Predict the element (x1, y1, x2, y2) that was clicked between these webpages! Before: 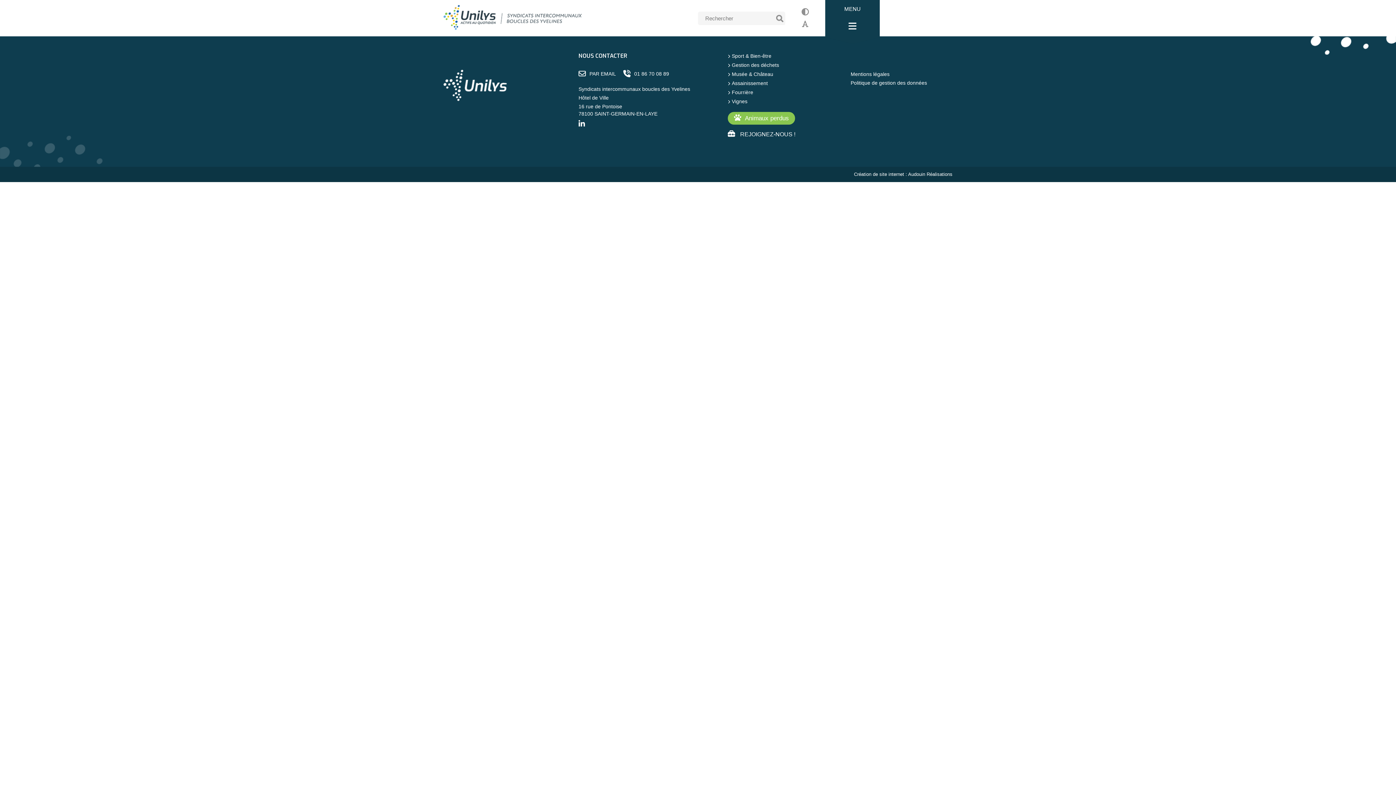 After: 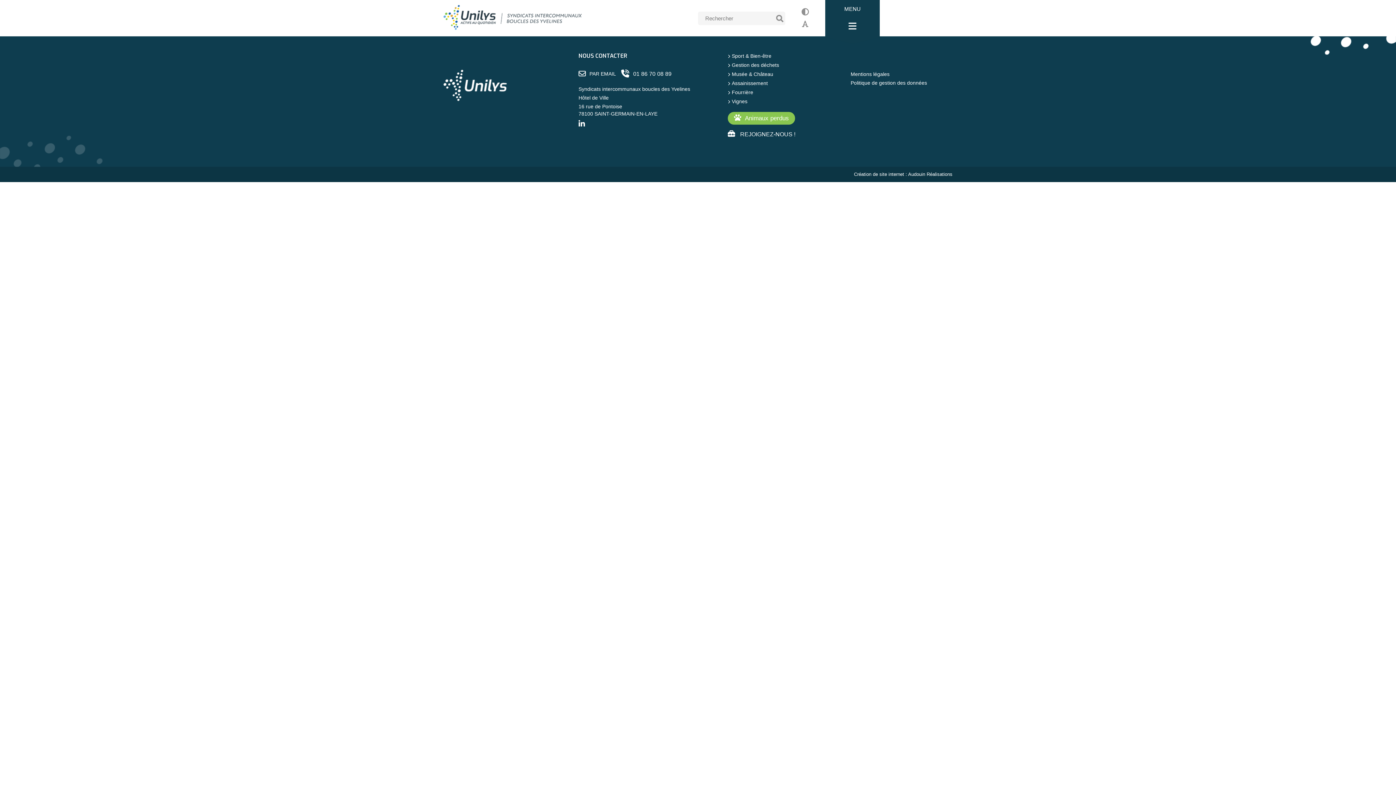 Action: bbox: (634, 69, 669, 78) label: 01 86 70 08 89